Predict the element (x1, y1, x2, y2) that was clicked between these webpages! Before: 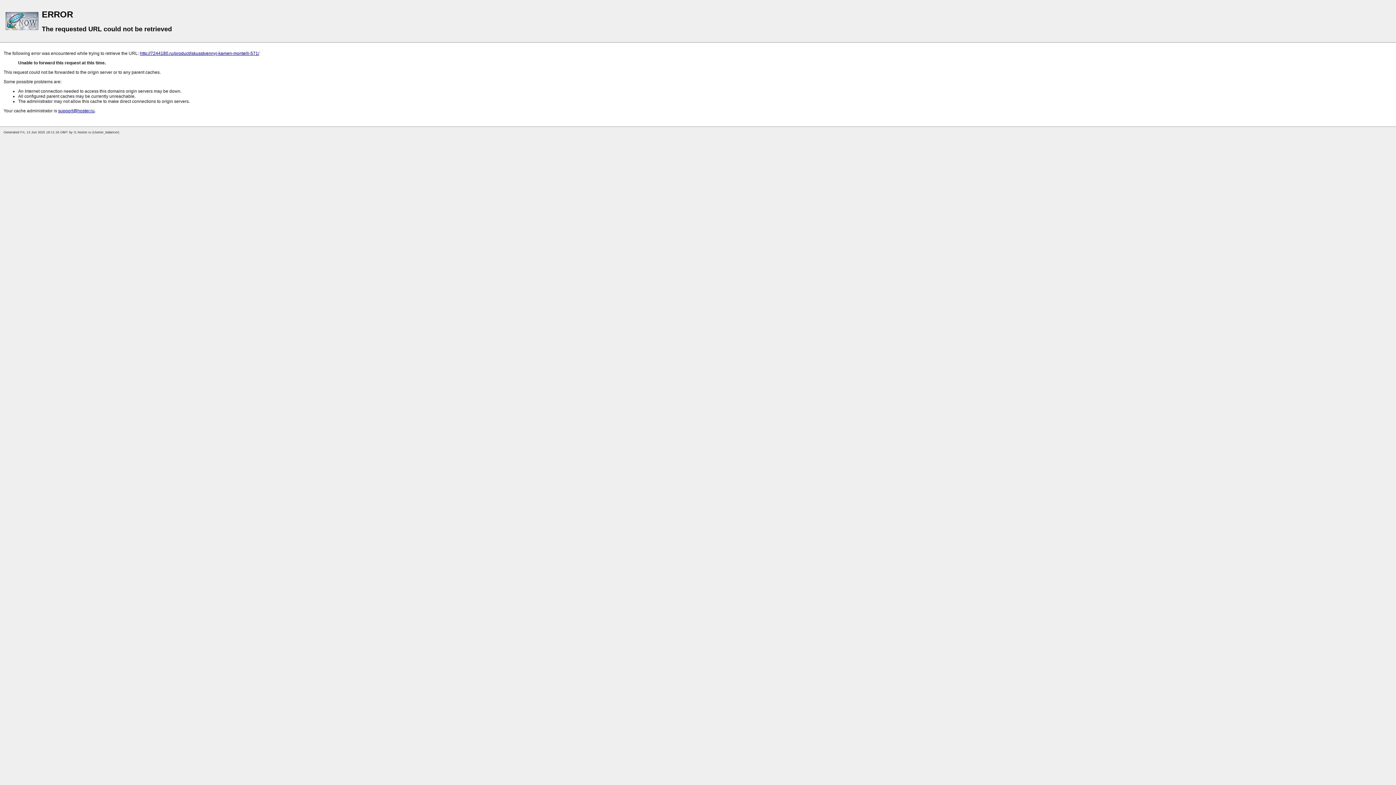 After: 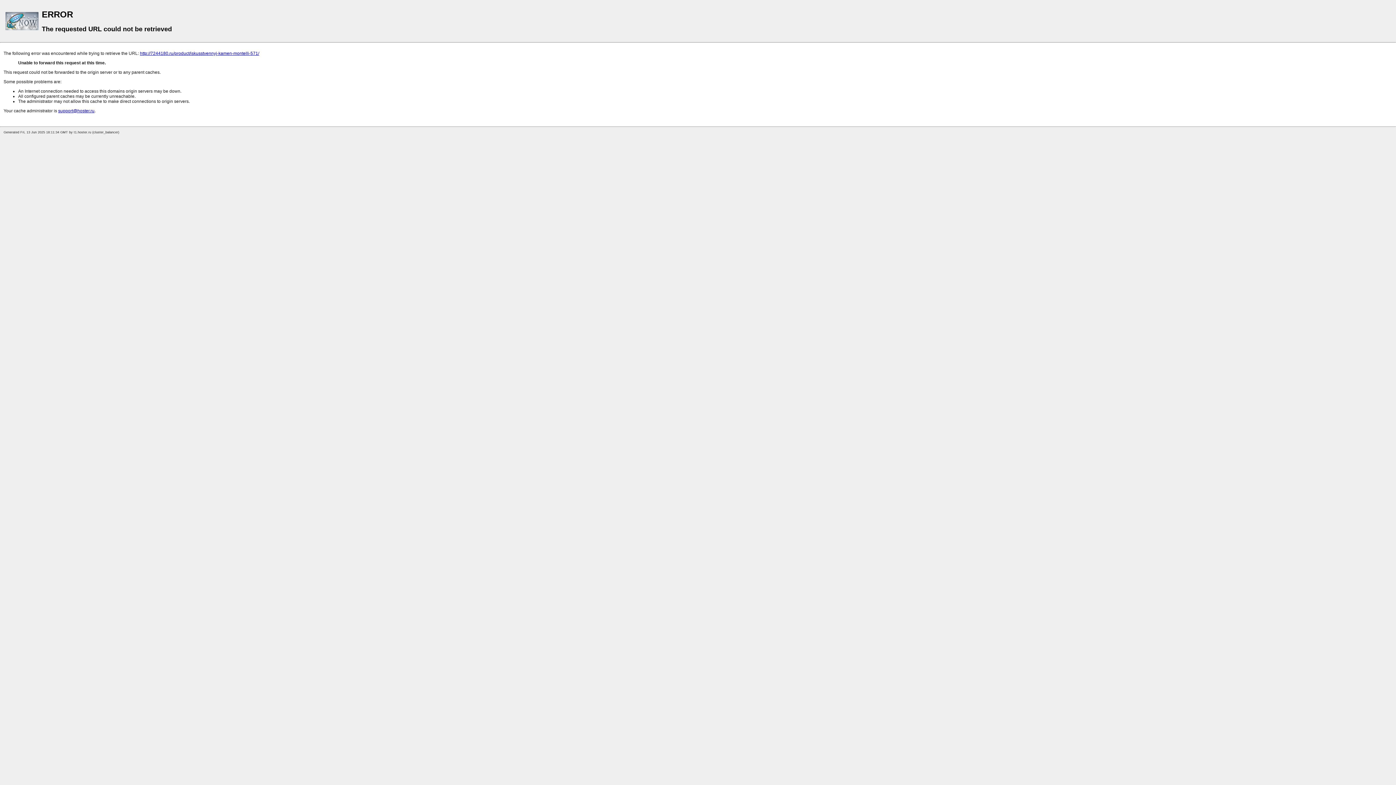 Action: bbox: (140, 50, 259, 56) label: http://7244180.ru/product/iskusstvennyj-kamen-montelli-571/